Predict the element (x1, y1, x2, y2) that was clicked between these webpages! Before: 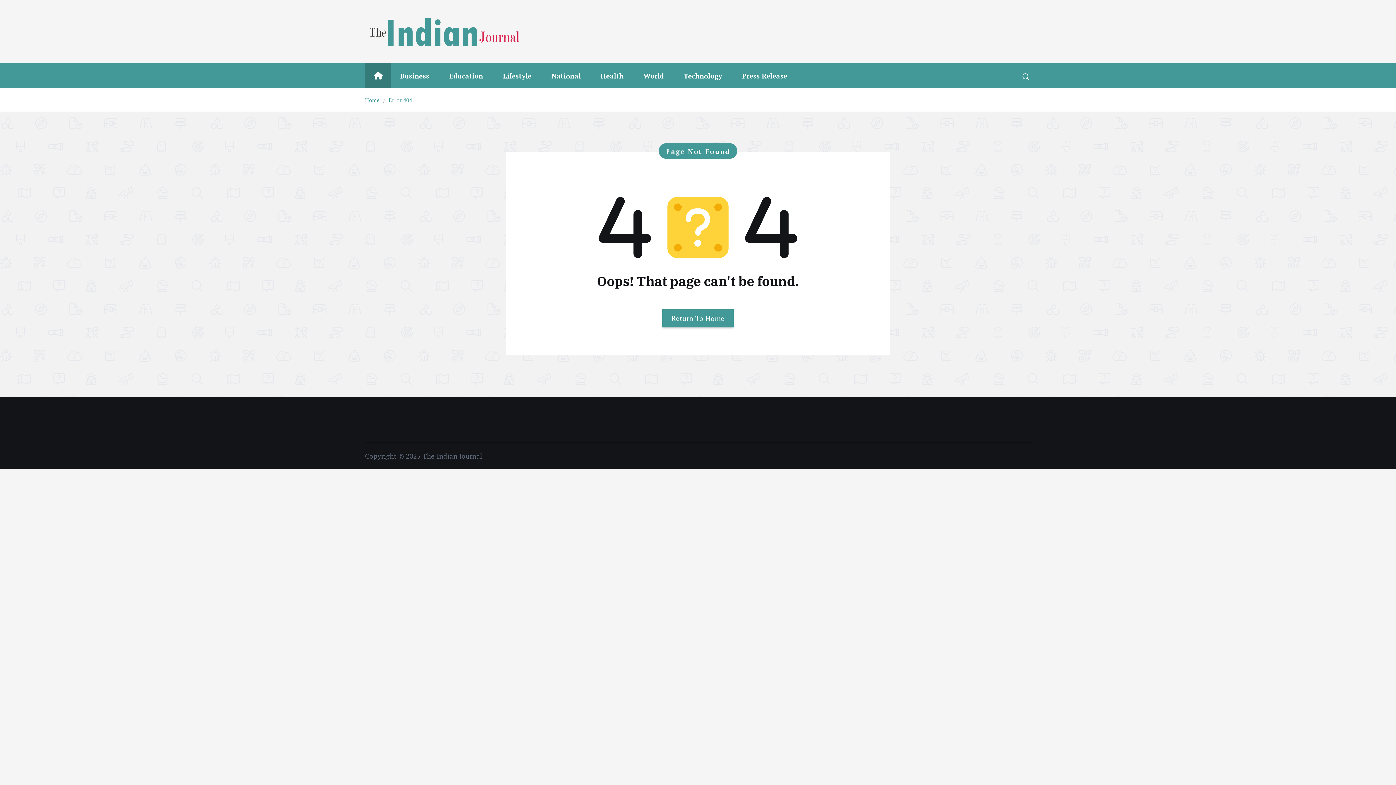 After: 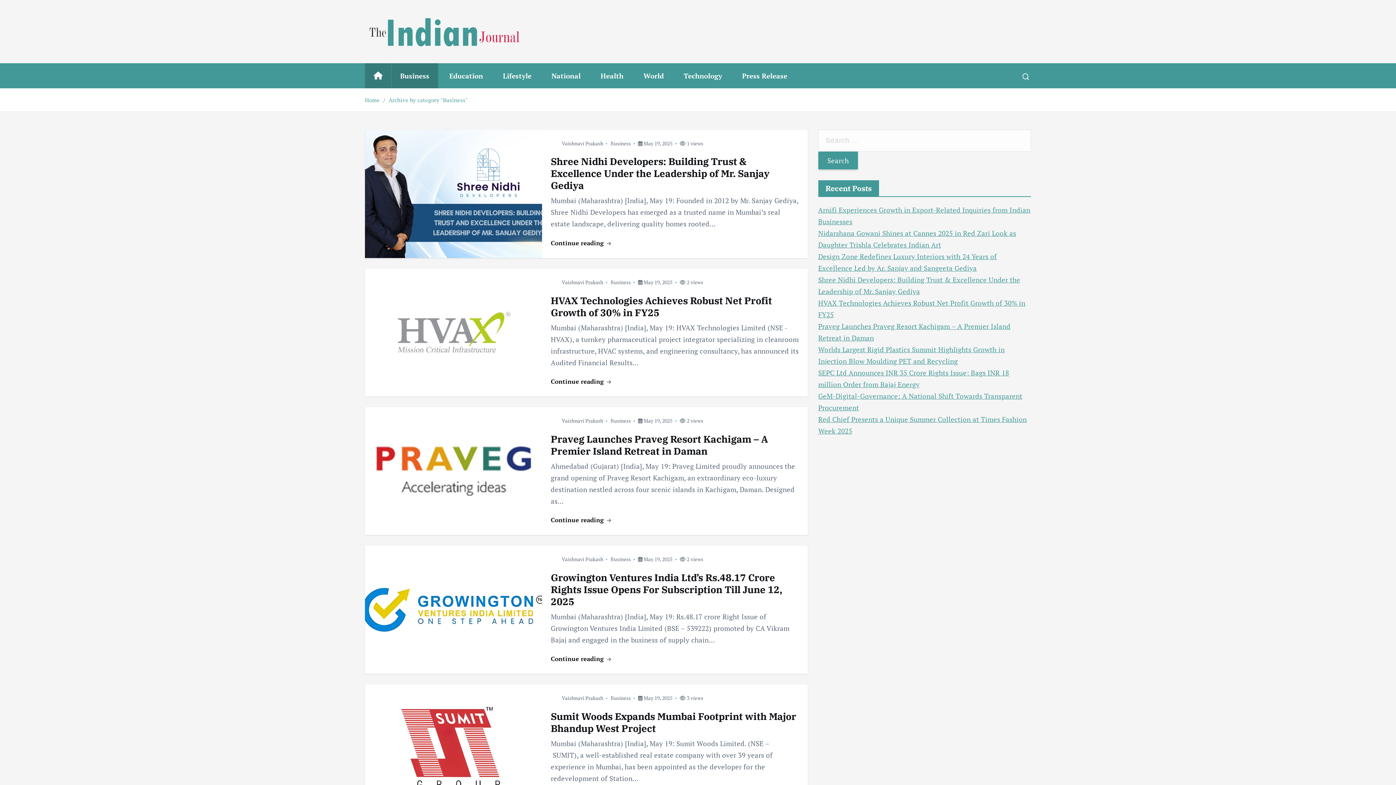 Action: bbox: (391, 63, 438, 88) label: Business